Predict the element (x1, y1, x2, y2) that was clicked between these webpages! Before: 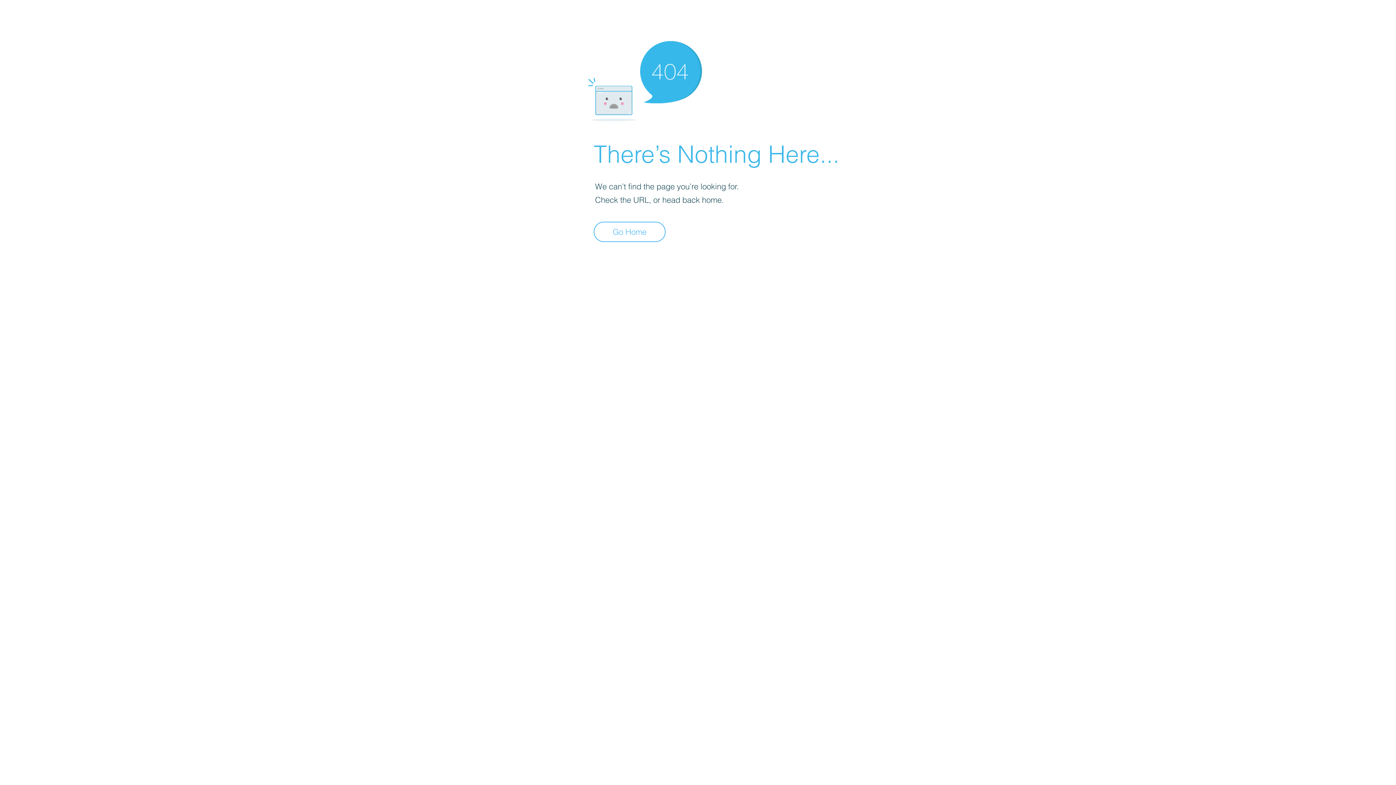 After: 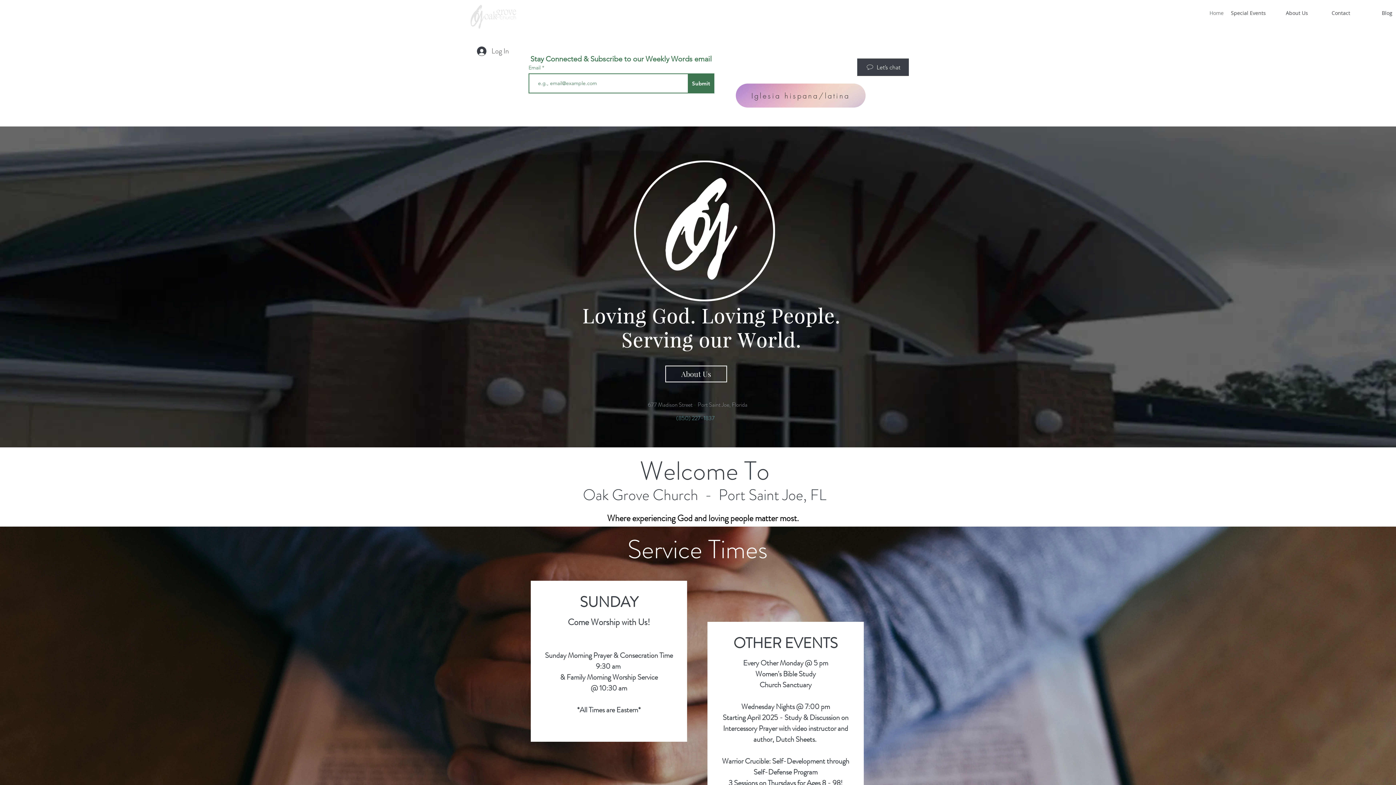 Action: label: Go Home bbox: (593, 221, 665, 242)